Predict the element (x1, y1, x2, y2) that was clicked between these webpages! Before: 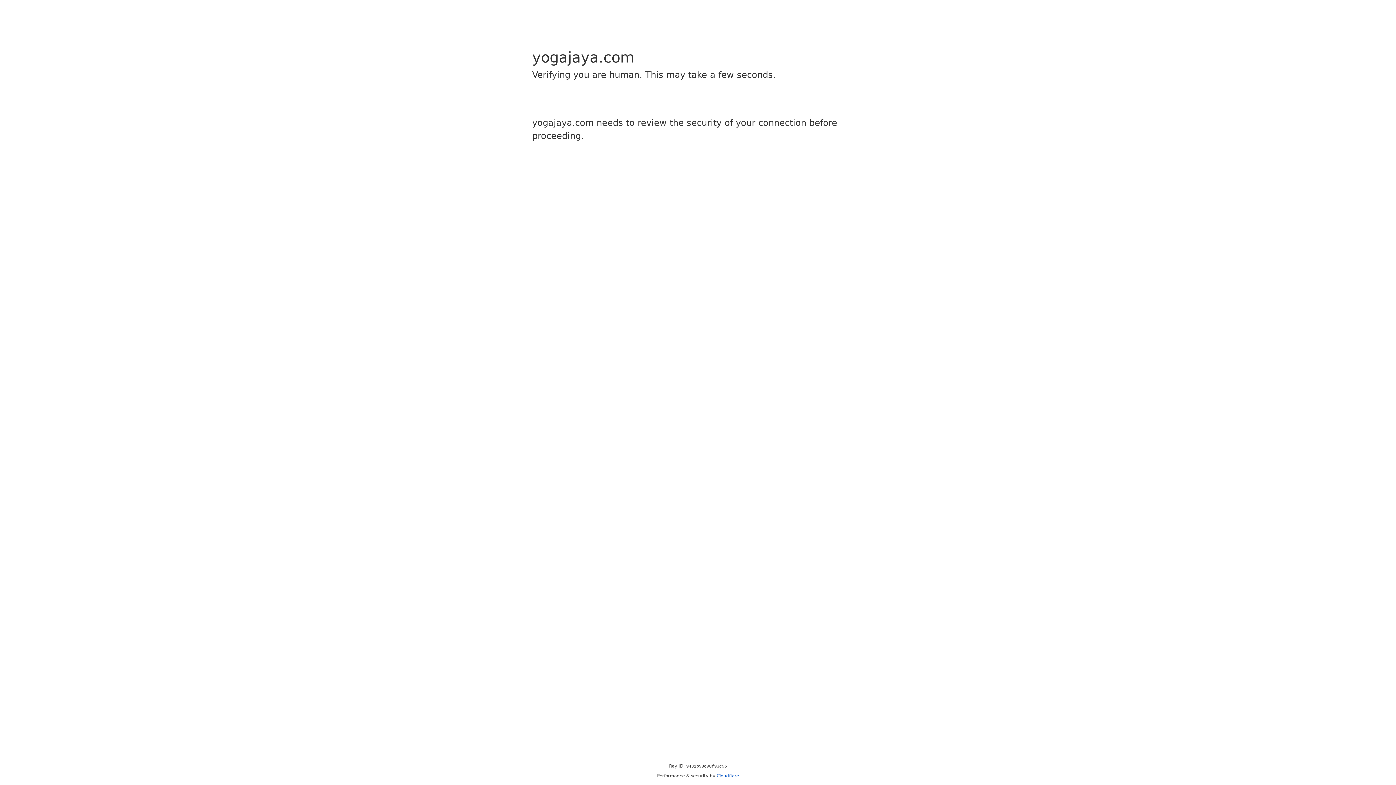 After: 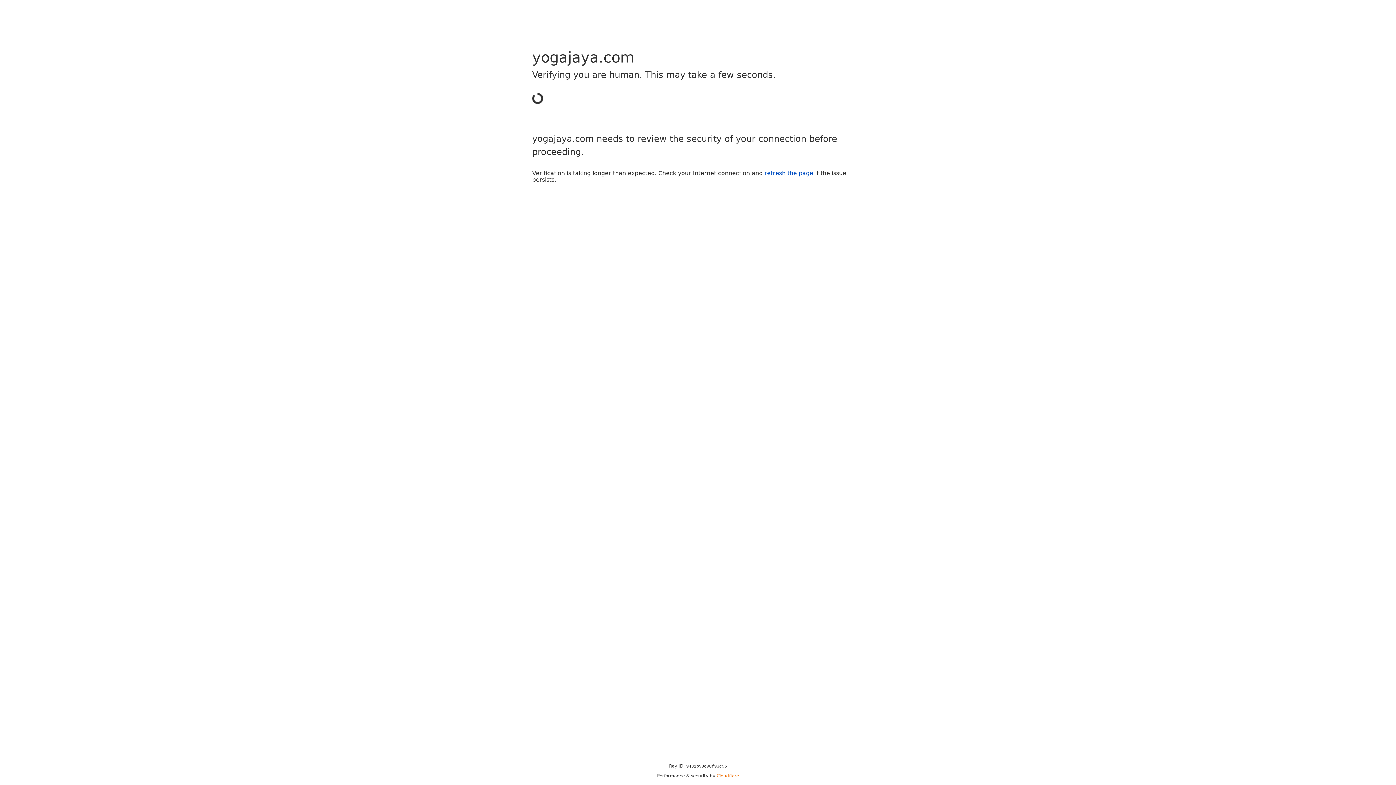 Action: label: Cloudflare bbox: (716, 773, 739, 778)